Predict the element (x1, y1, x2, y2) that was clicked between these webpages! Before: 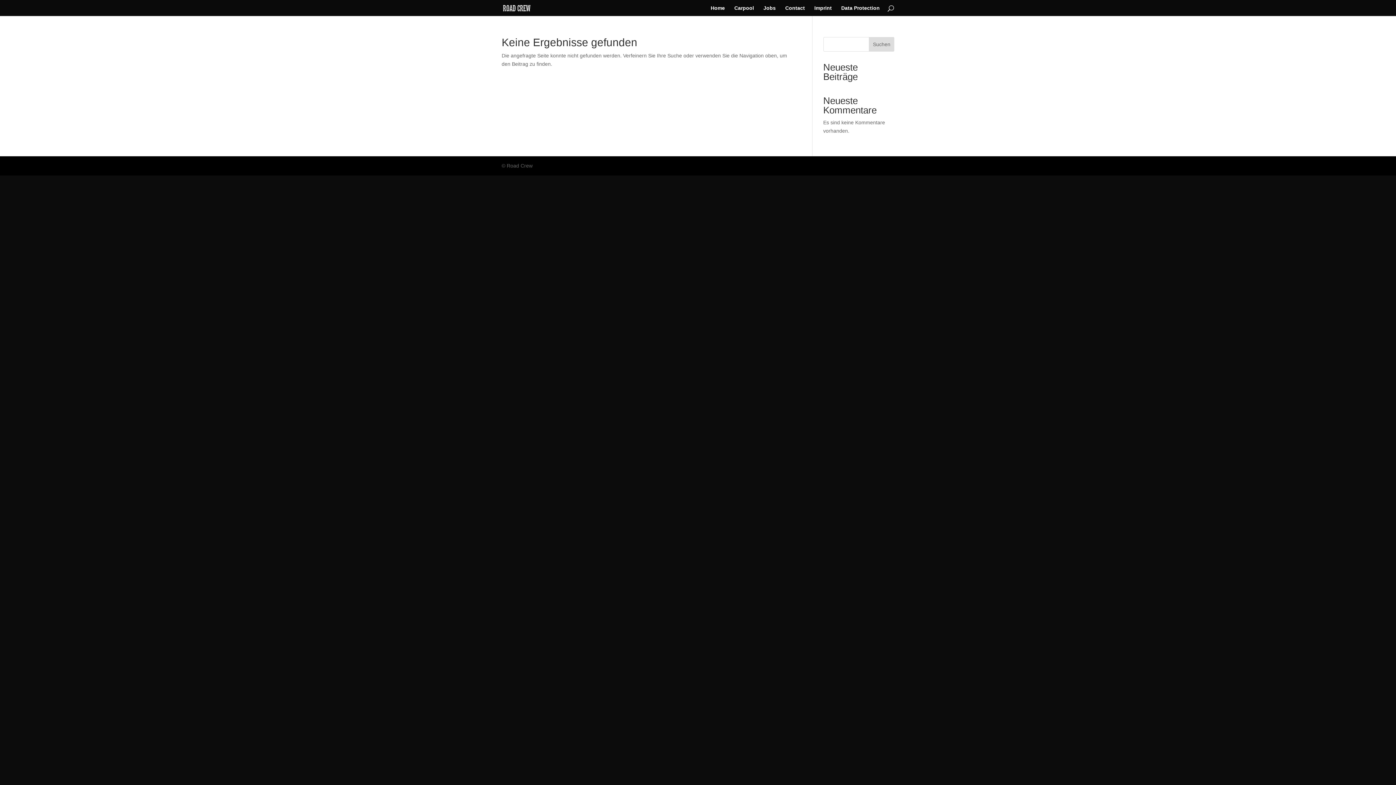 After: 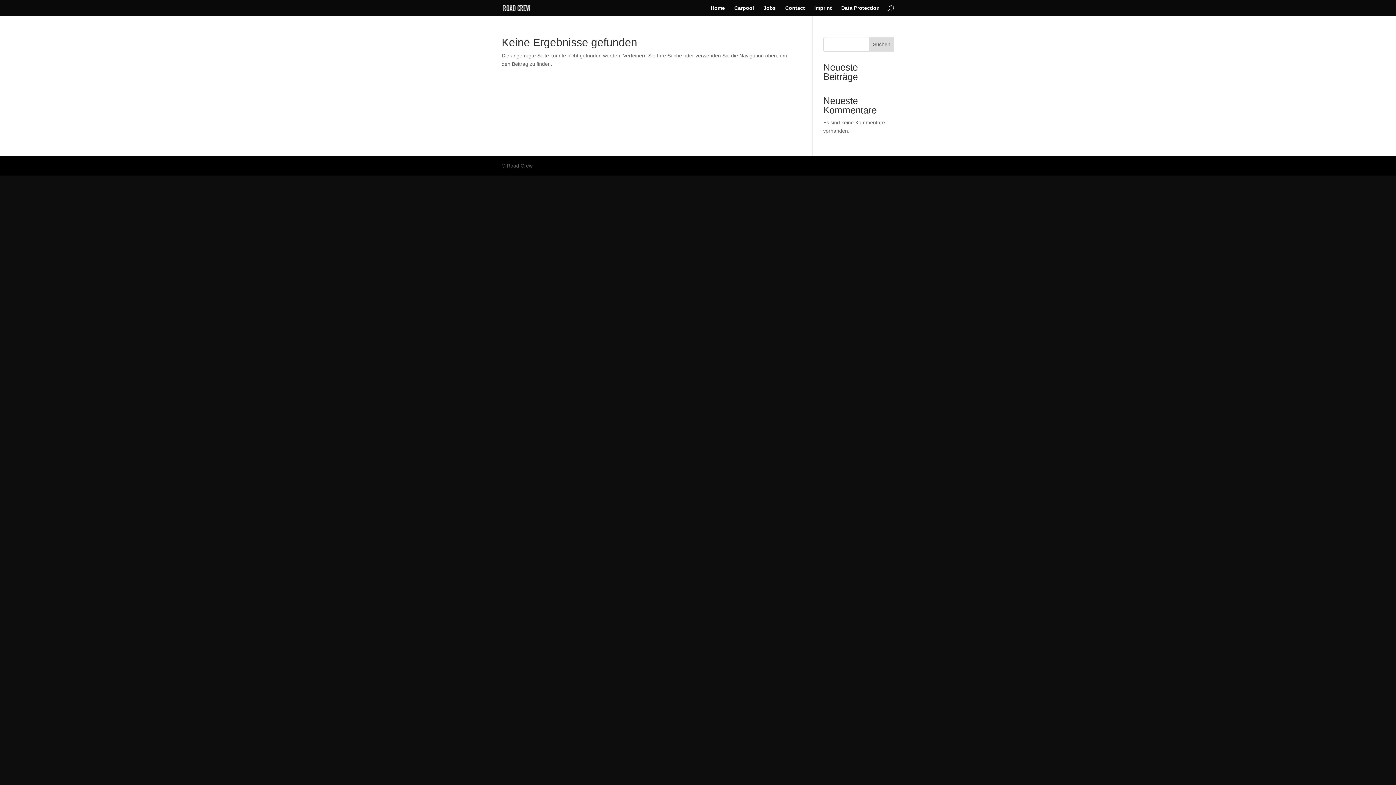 Action: bbox: (869, 37, 894, 51) label: Suchen